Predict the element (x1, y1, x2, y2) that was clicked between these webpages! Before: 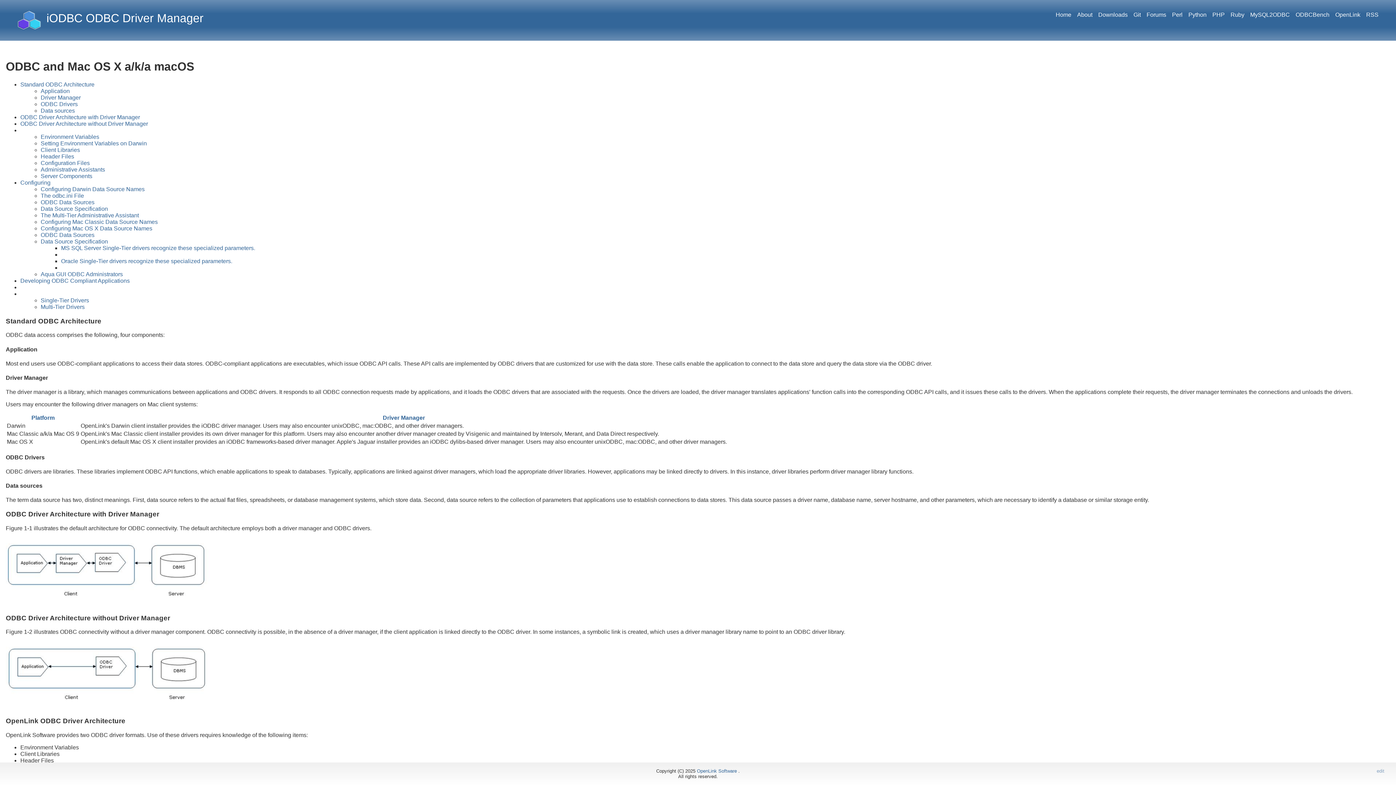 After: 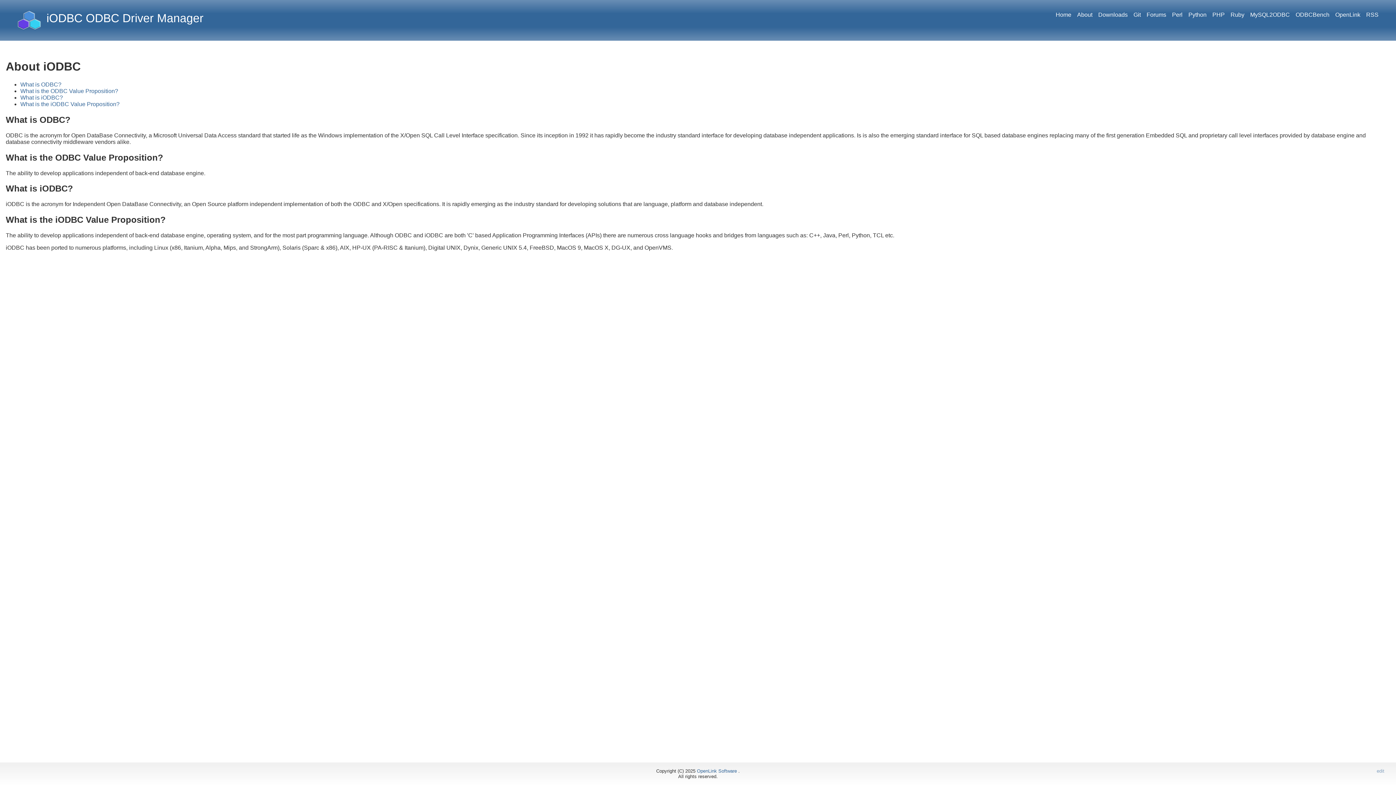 Action: label: About bbox: (1077, 11, 1092, 18)